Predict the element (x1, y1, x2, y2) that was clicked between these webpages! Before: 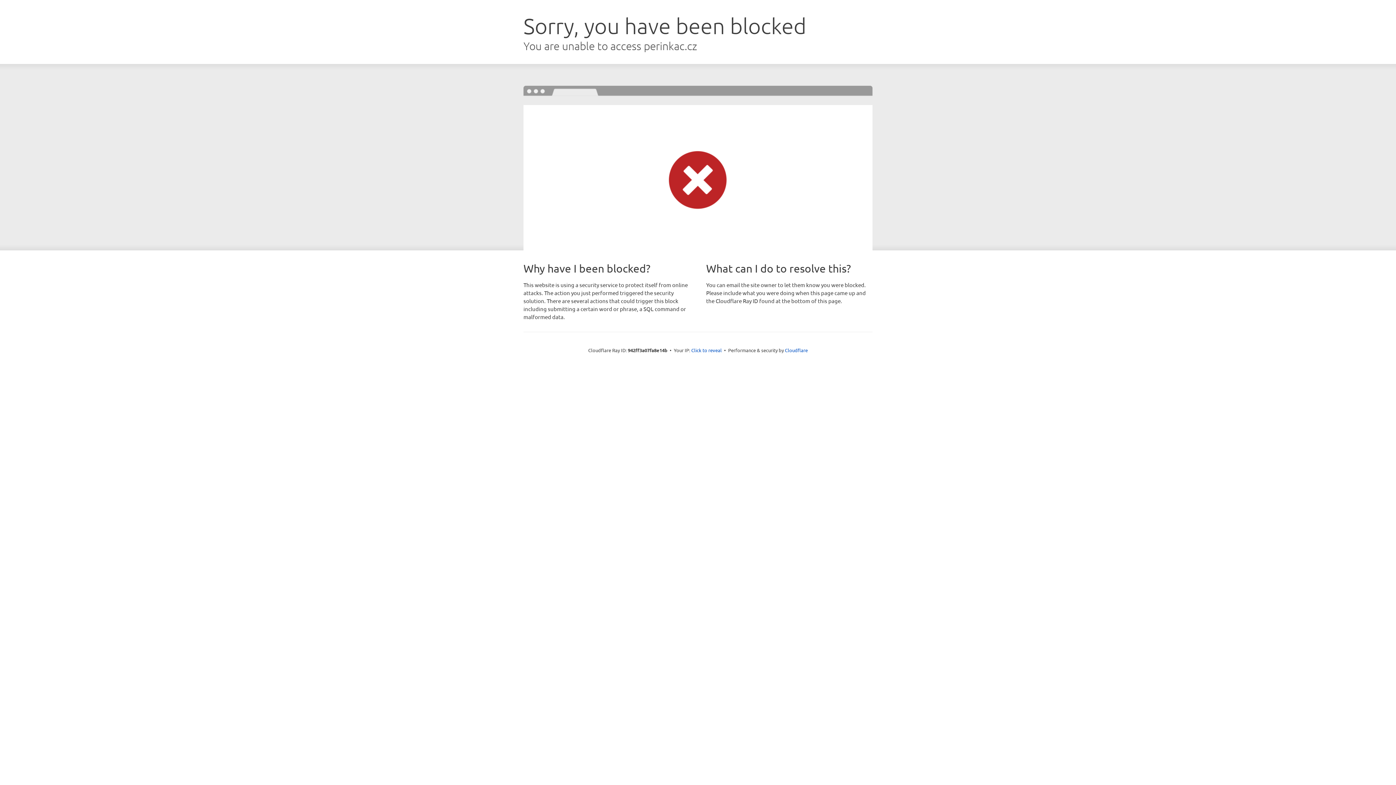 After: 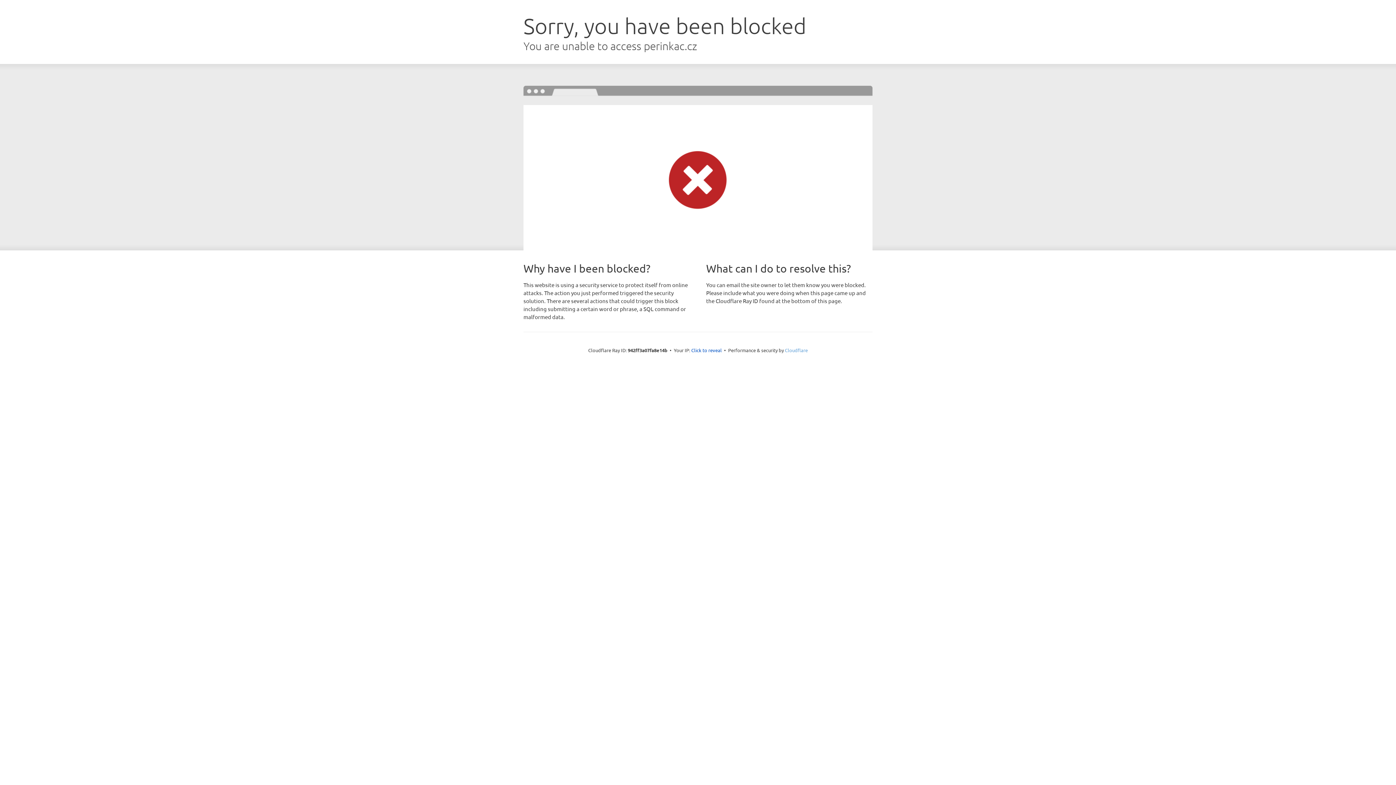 Action: bbox: (785, 347, 808, 353) label: Cloudflare